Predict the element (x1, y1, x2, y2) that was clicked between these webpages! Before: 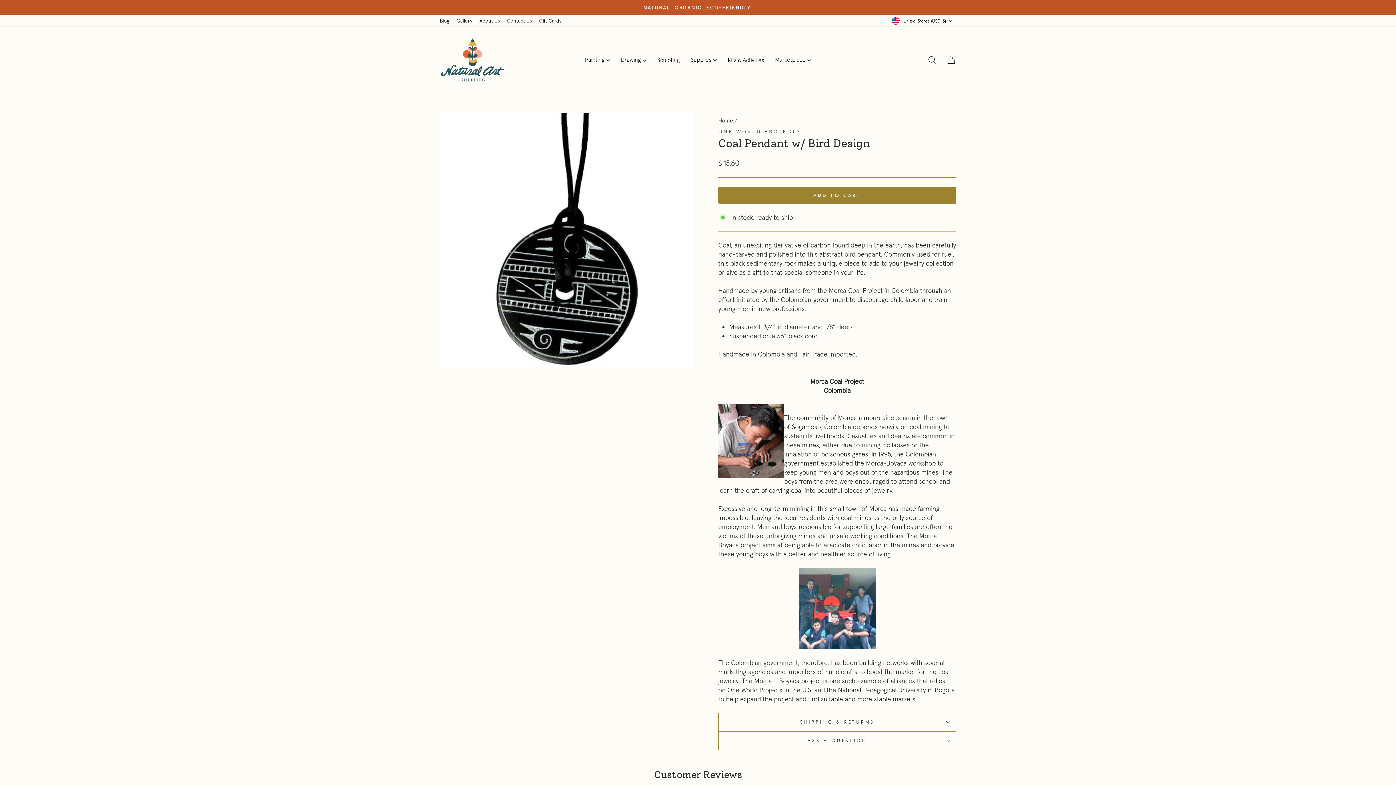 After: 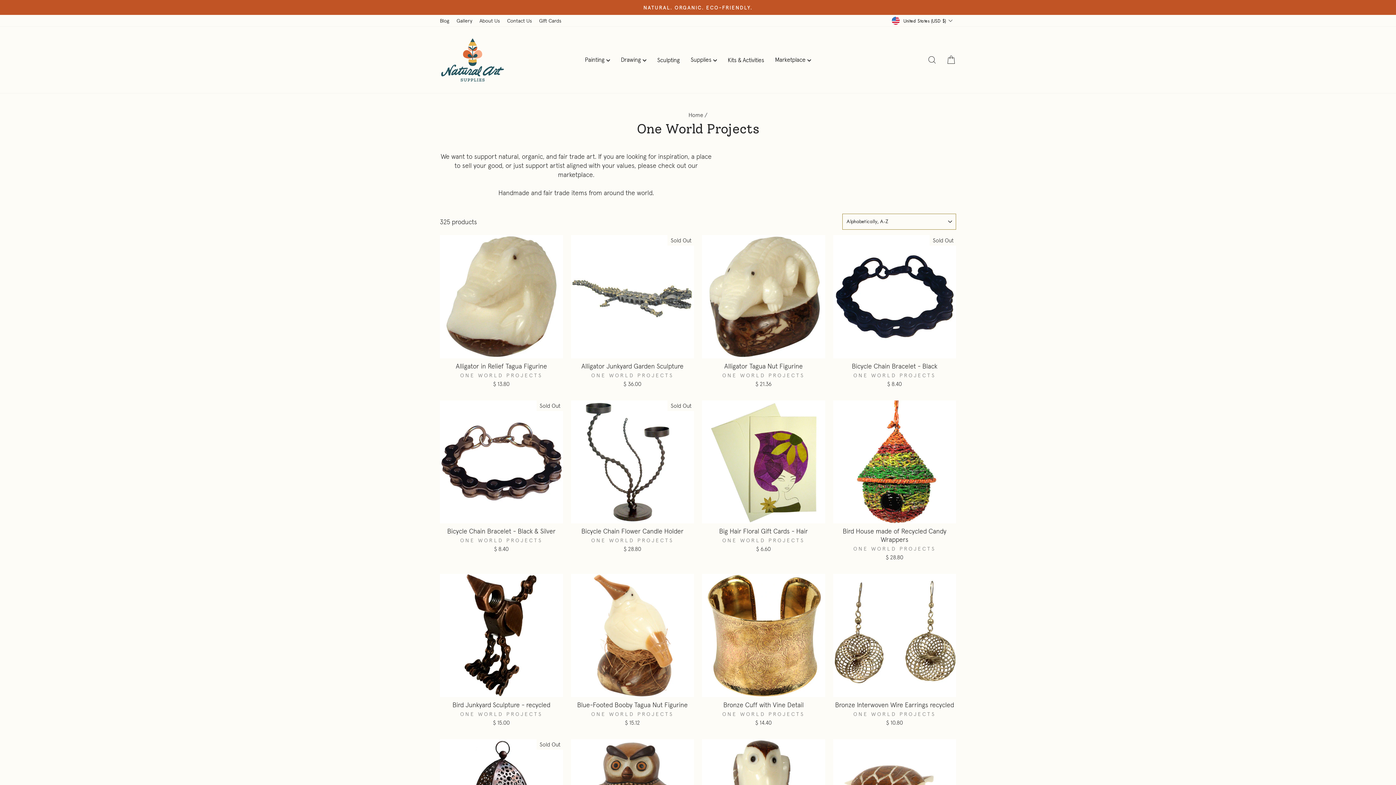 Action: bbox: (718, 128, 801, 135) label: ONE WORLD PROJECTS